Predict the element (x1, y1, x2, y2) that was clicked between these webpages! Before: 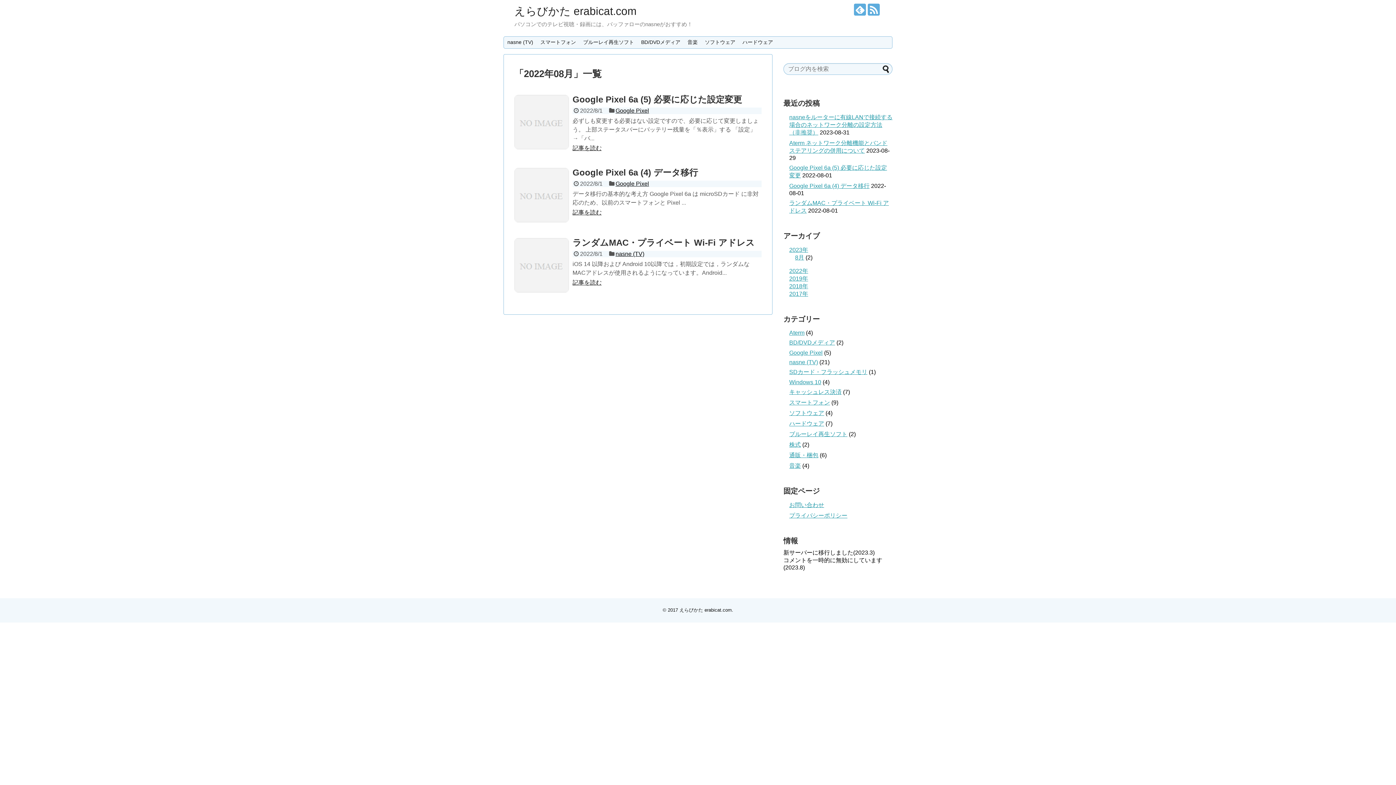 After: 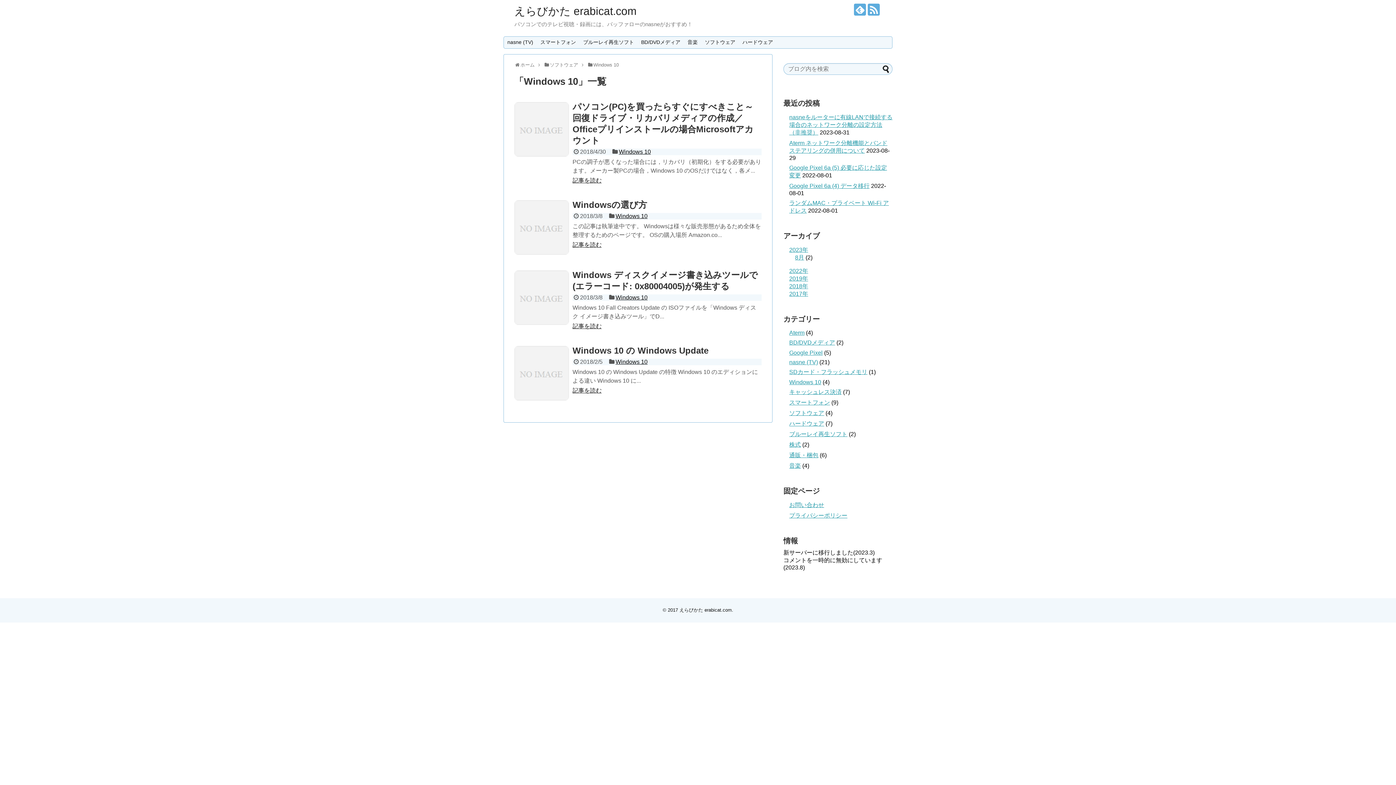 Action: label: Windows 10 bbox: (789, 379, 821, 385)